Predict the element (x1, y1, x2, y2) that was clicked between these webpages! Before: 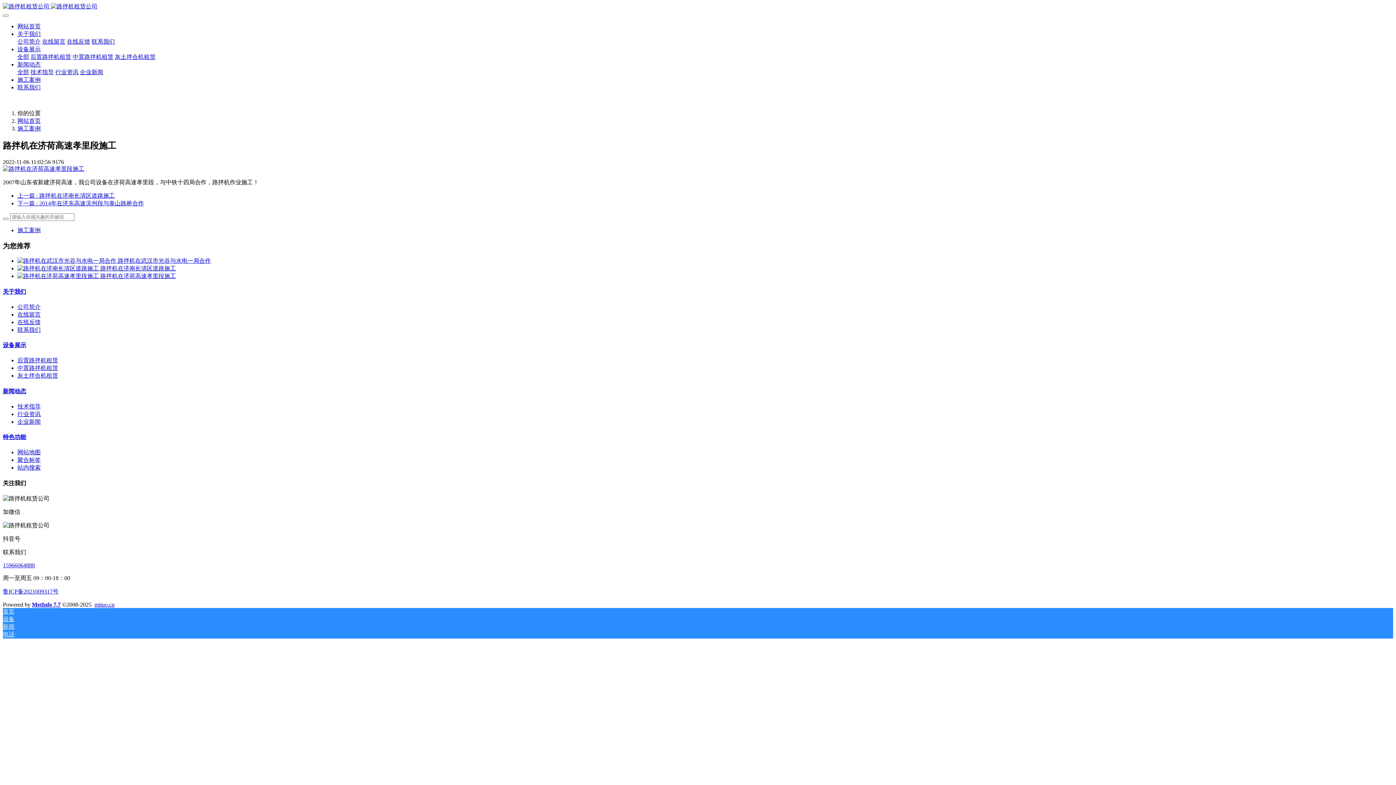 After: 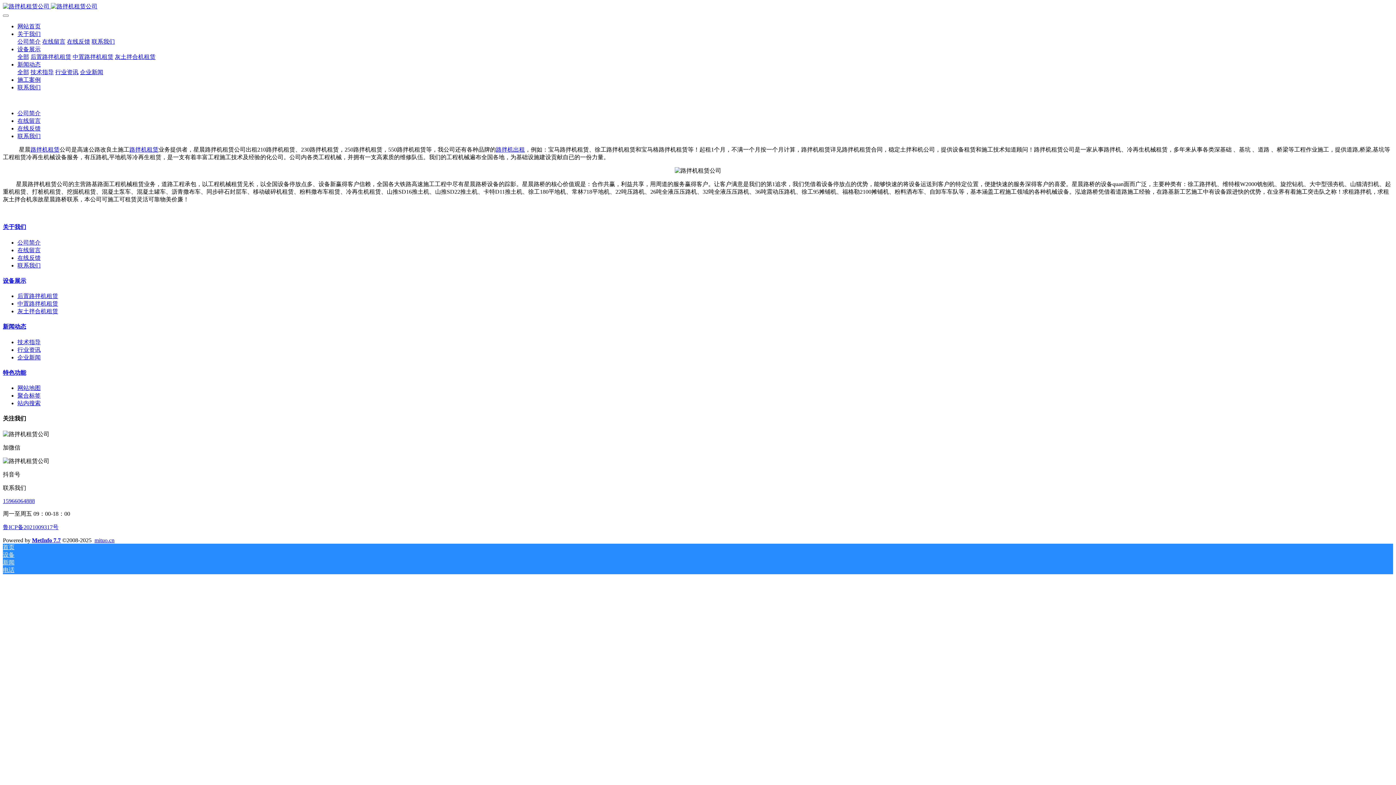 Action: label: 关于我们 bbox: (17, 30, 40, 37)